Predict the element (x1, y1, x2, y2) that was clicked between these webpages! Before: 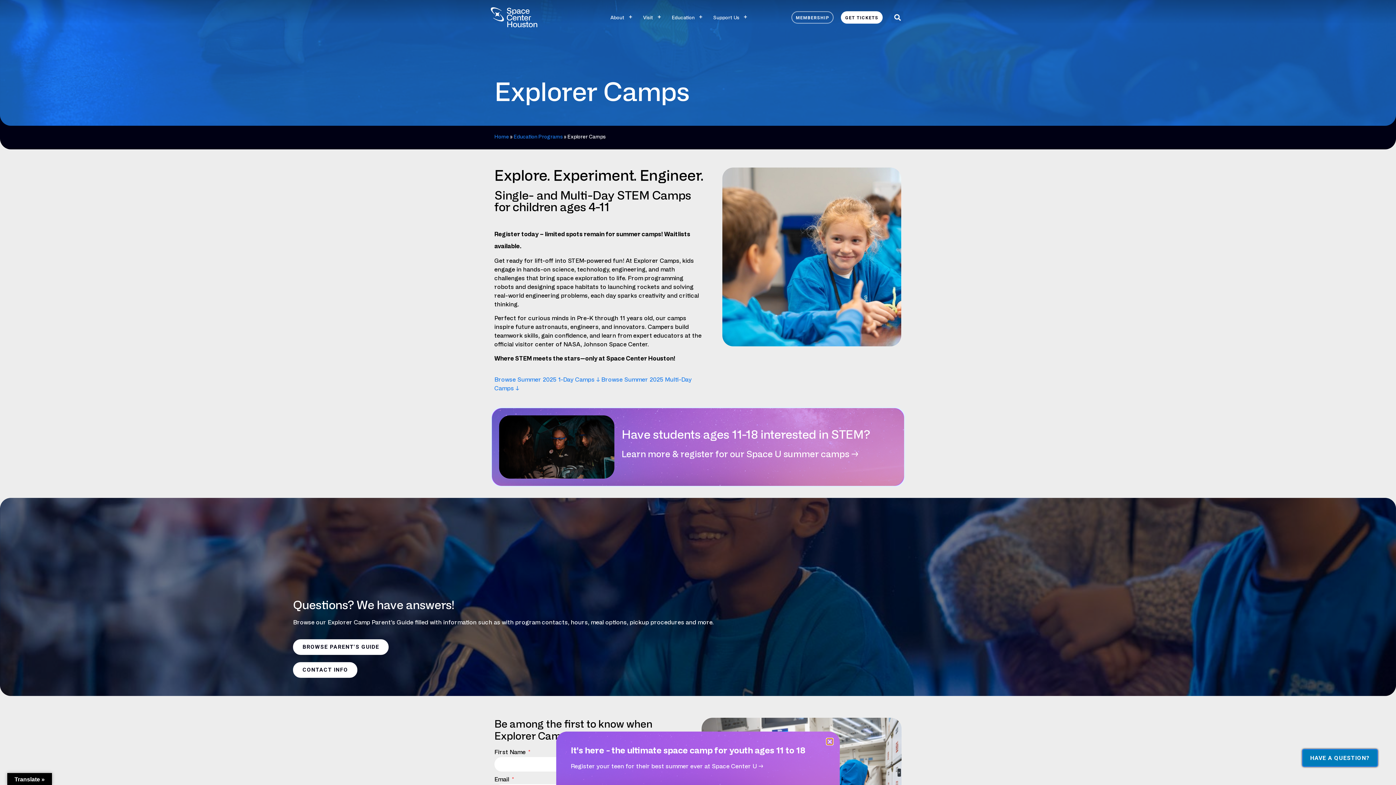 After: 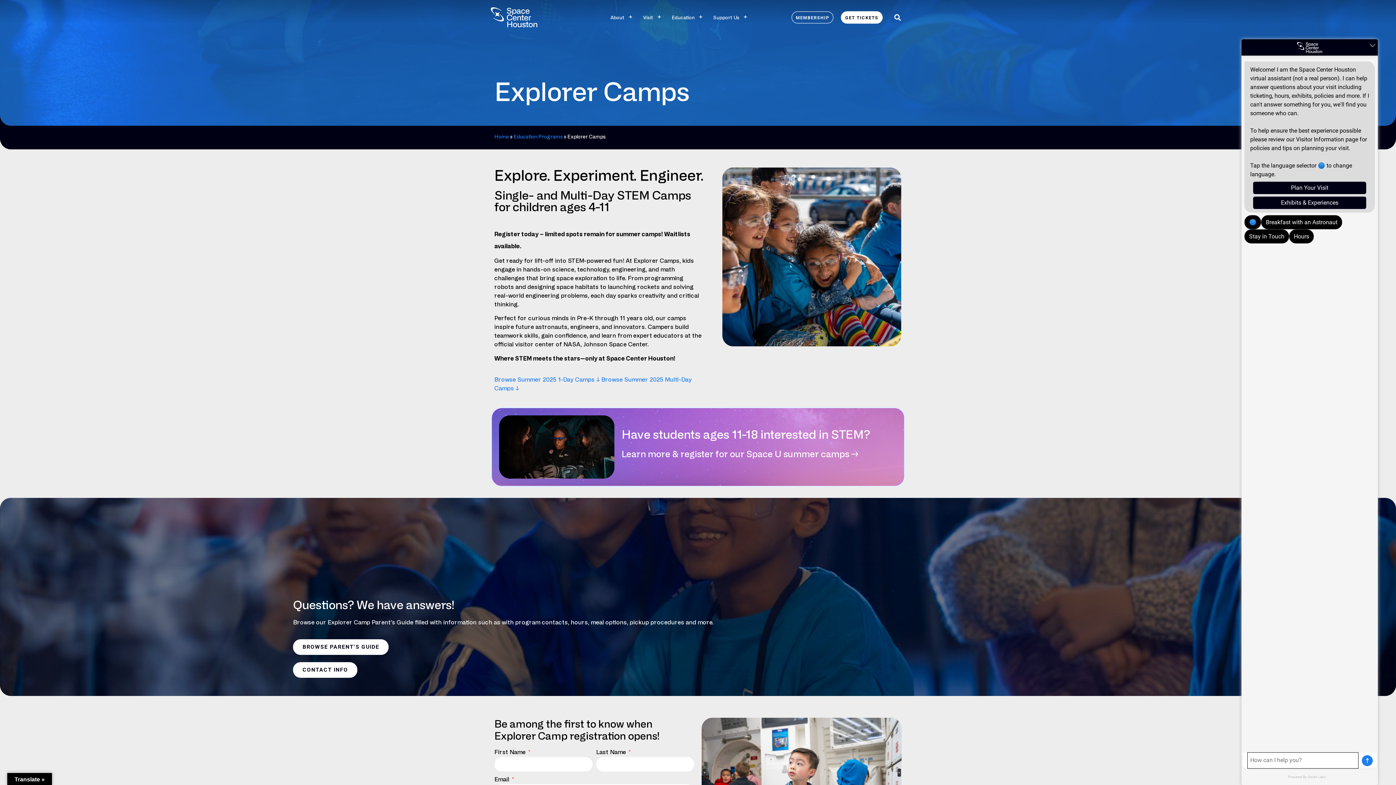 Action: bbox: (1302, 749, 1378, 767) label: HAVE A QUESTION?